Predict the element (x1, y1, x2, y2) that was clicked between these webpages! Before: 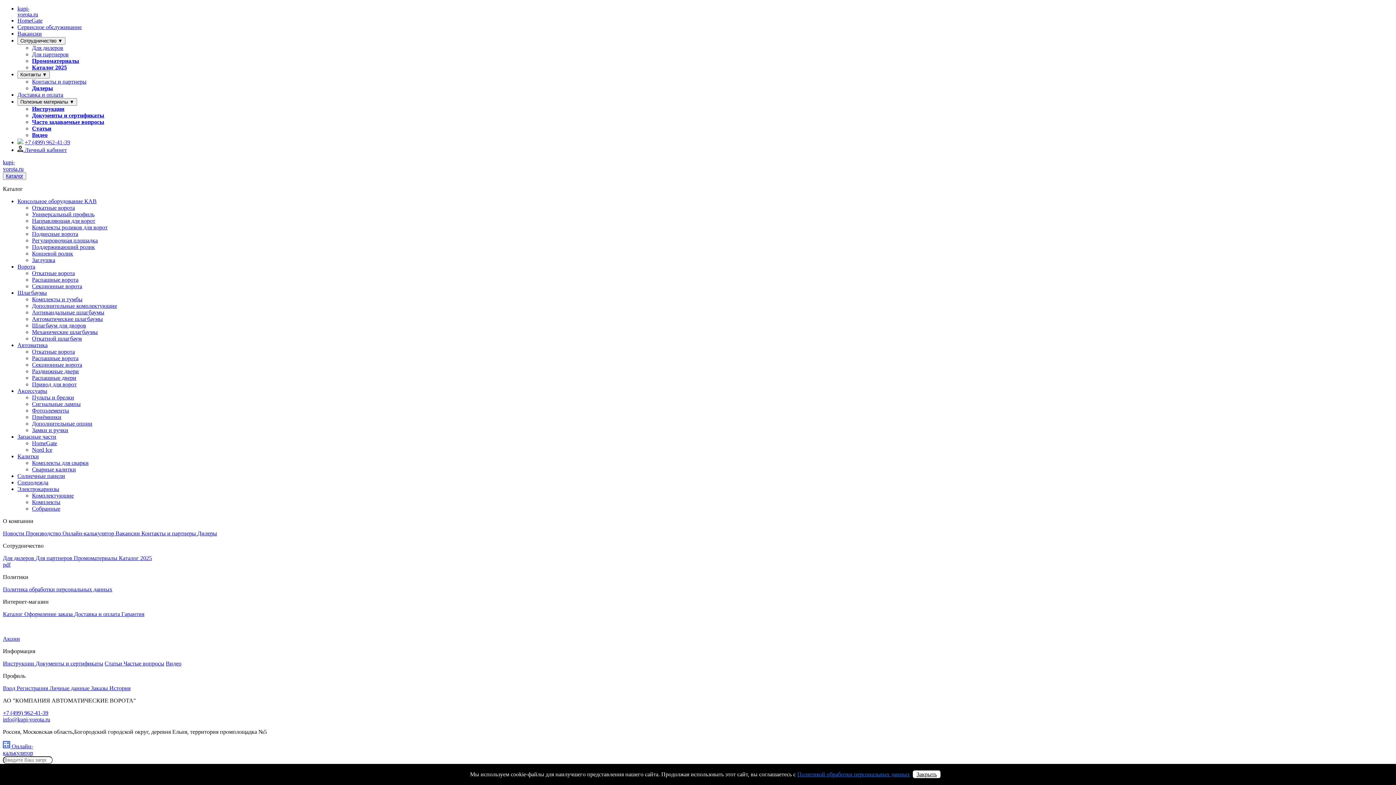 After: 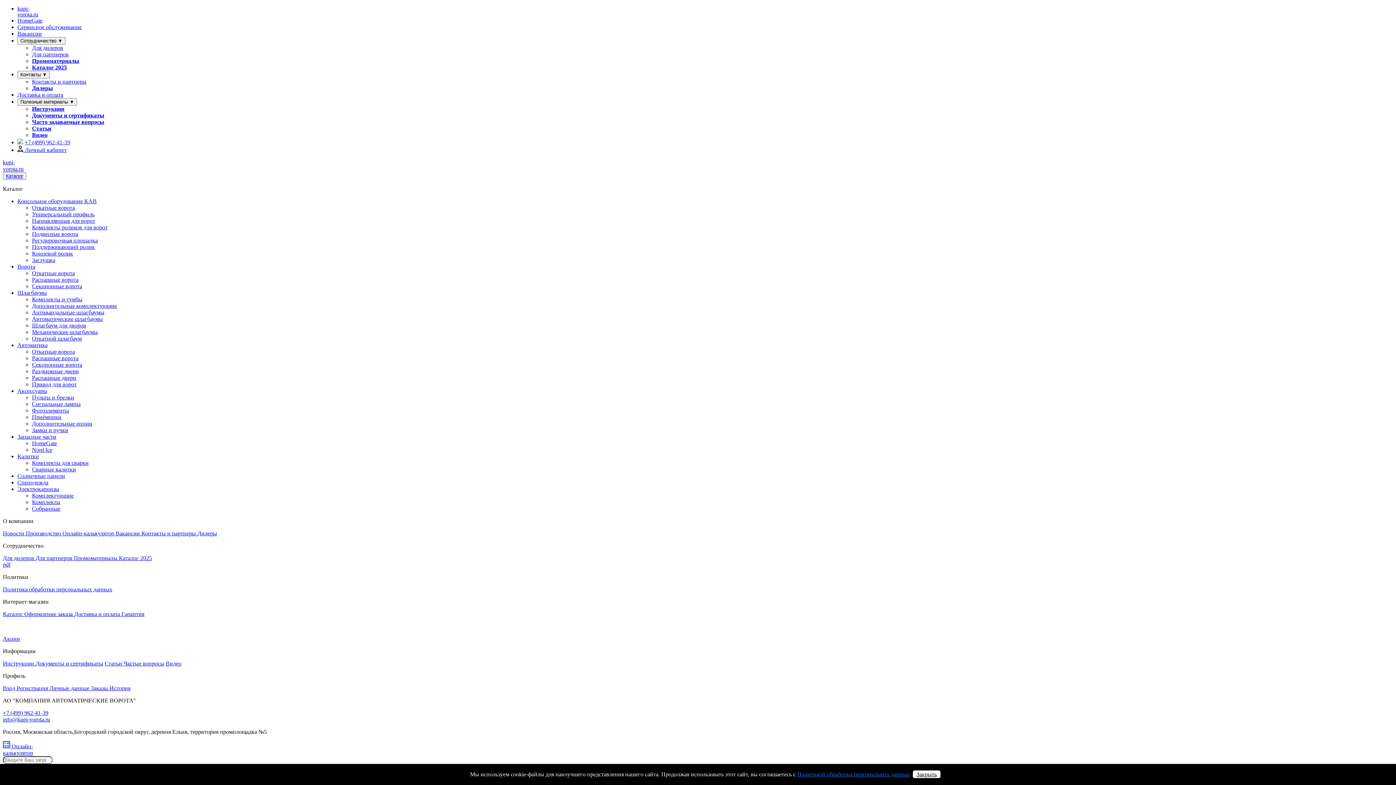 Action: bbox: (32, 125, 51, 131) label: Статьи